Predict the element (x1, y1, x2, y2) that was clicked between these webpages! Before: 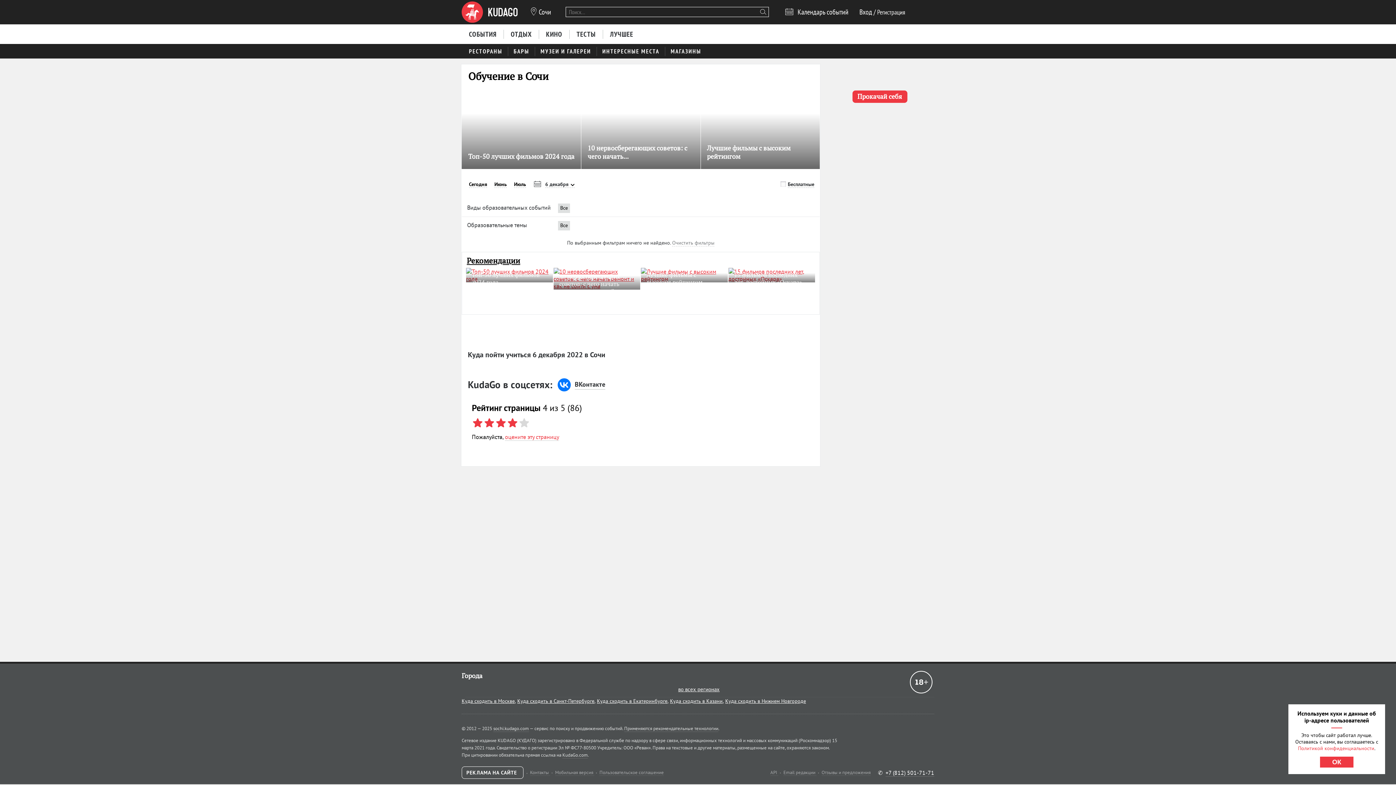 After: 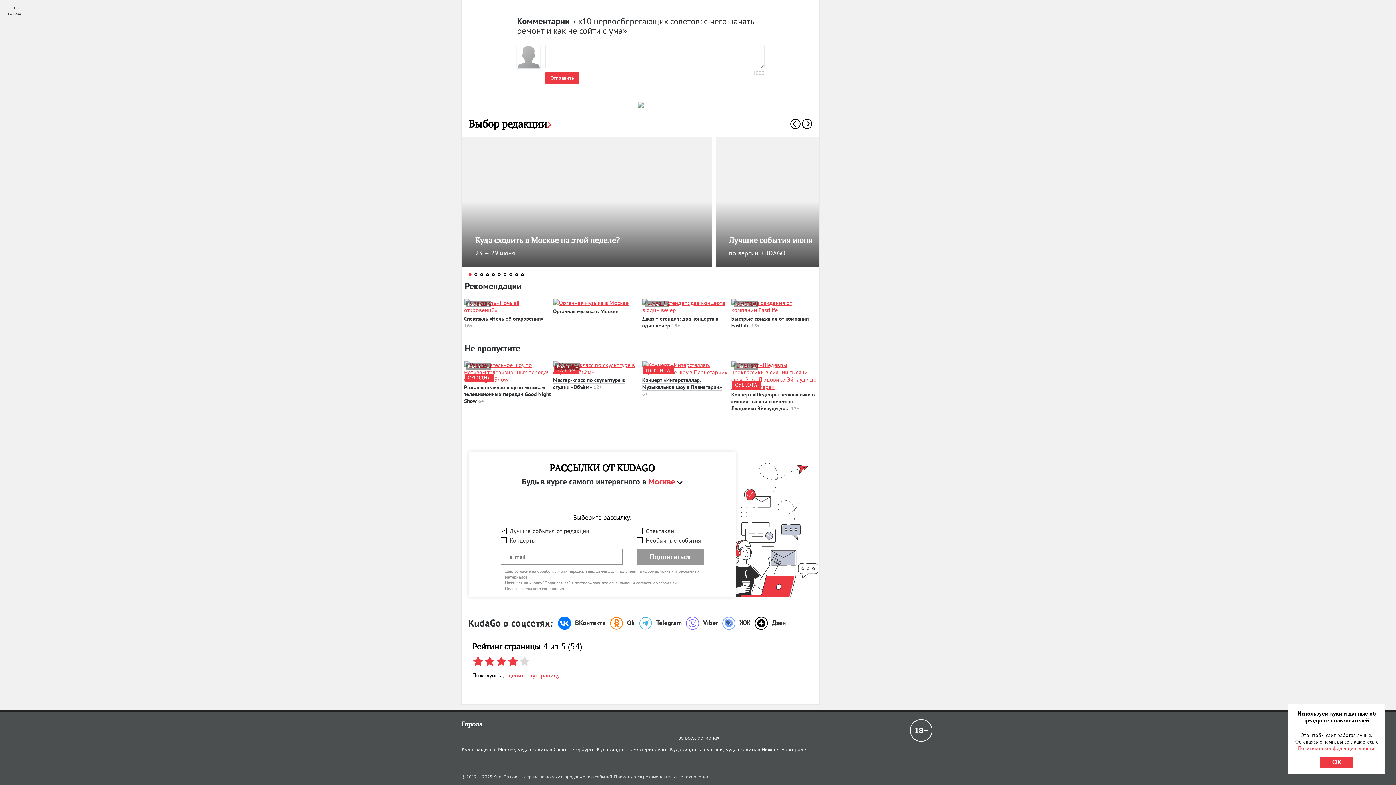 Action: bbox: (659, 92, 669, 98) label: 